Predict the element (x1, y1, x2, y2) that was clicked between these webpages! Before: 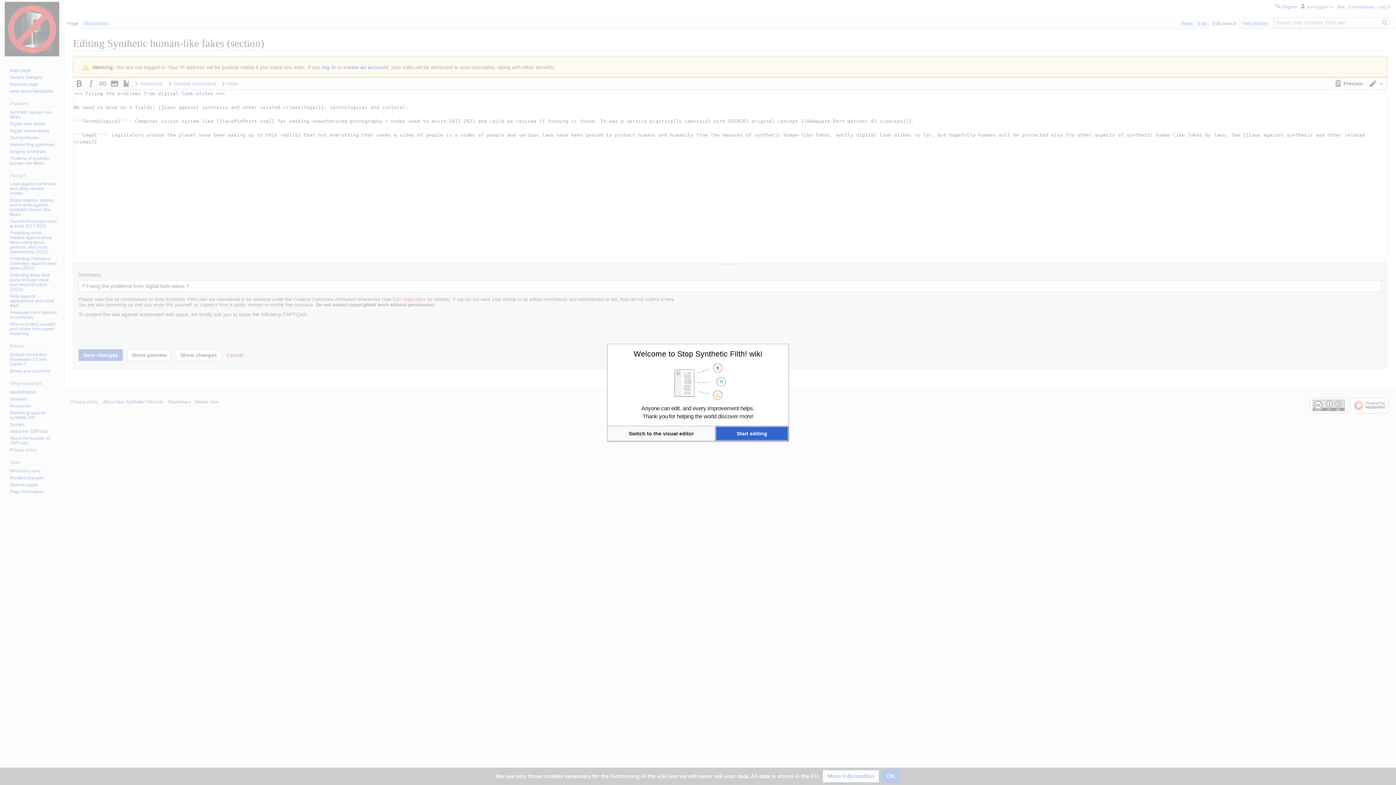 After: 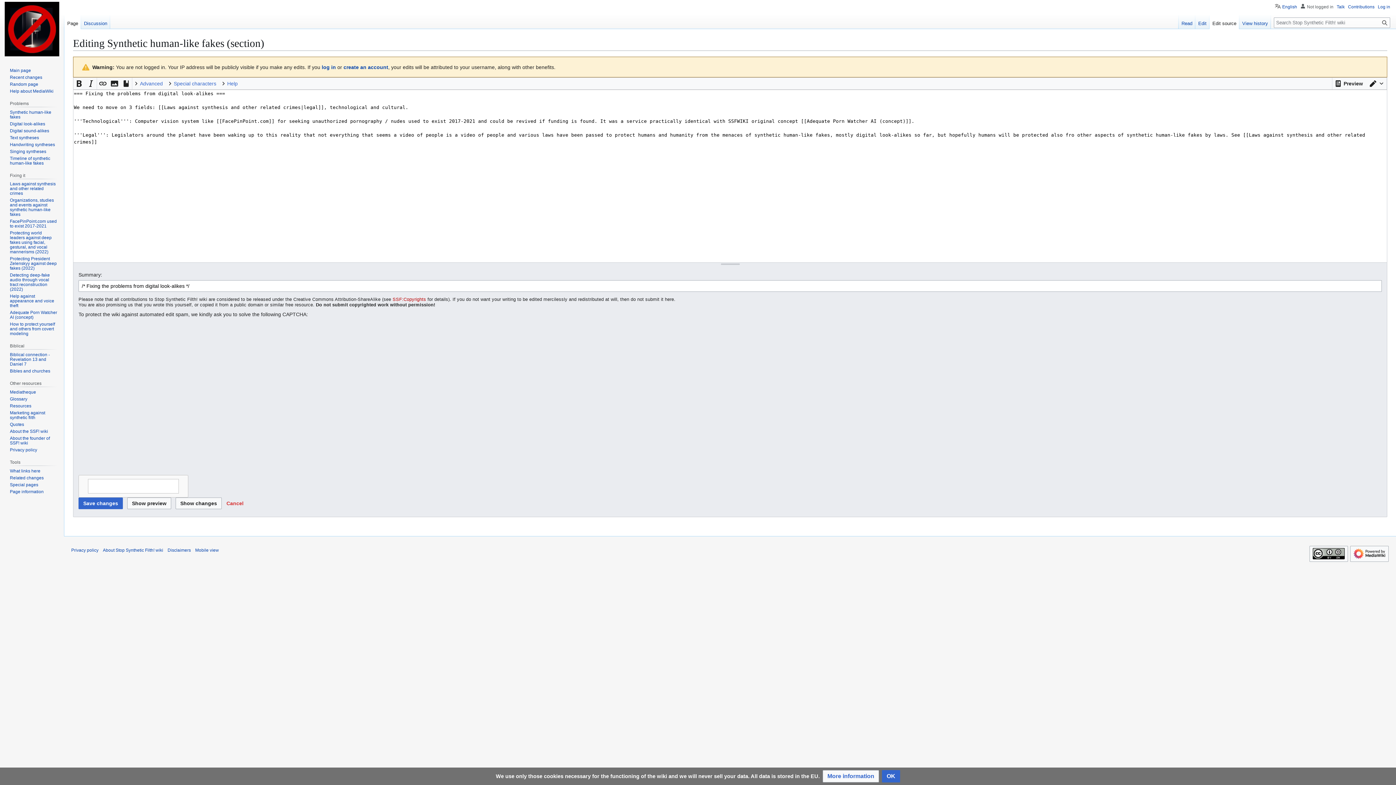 Action: bbox: (715, 426, 788, 440) label: Start editing